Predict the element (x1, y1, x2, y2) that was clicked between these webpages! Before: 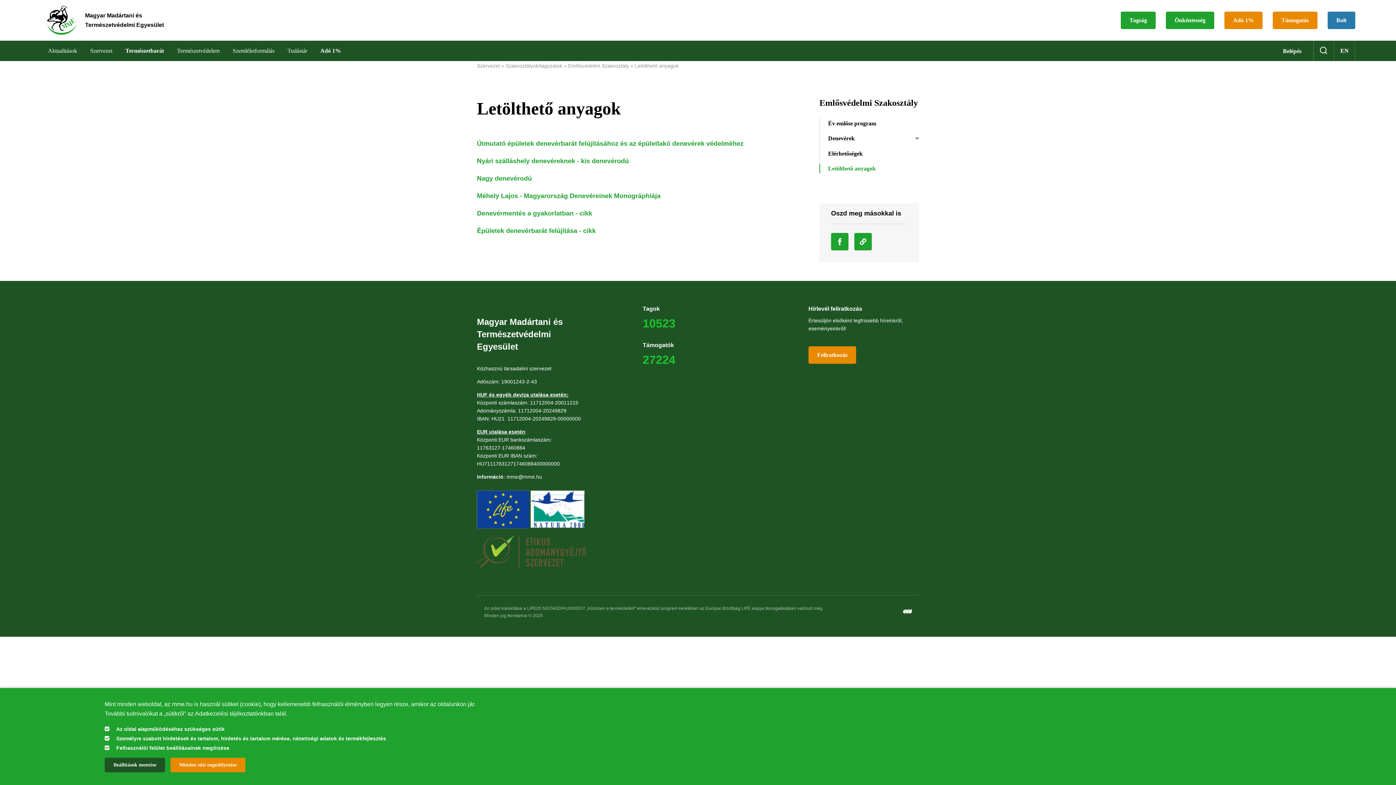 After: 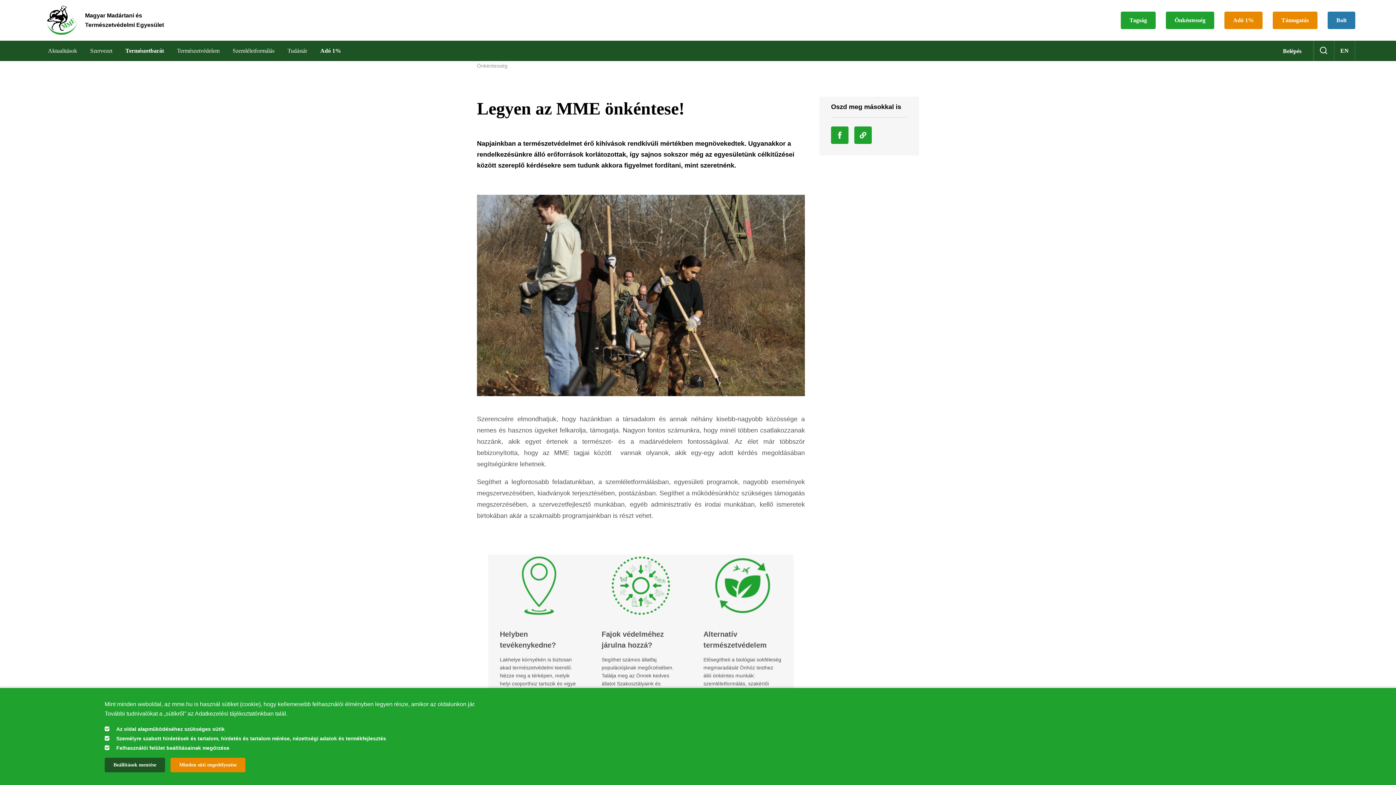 Action: label: Önkéntesség bbox: (1166, 11, 1214, 28)